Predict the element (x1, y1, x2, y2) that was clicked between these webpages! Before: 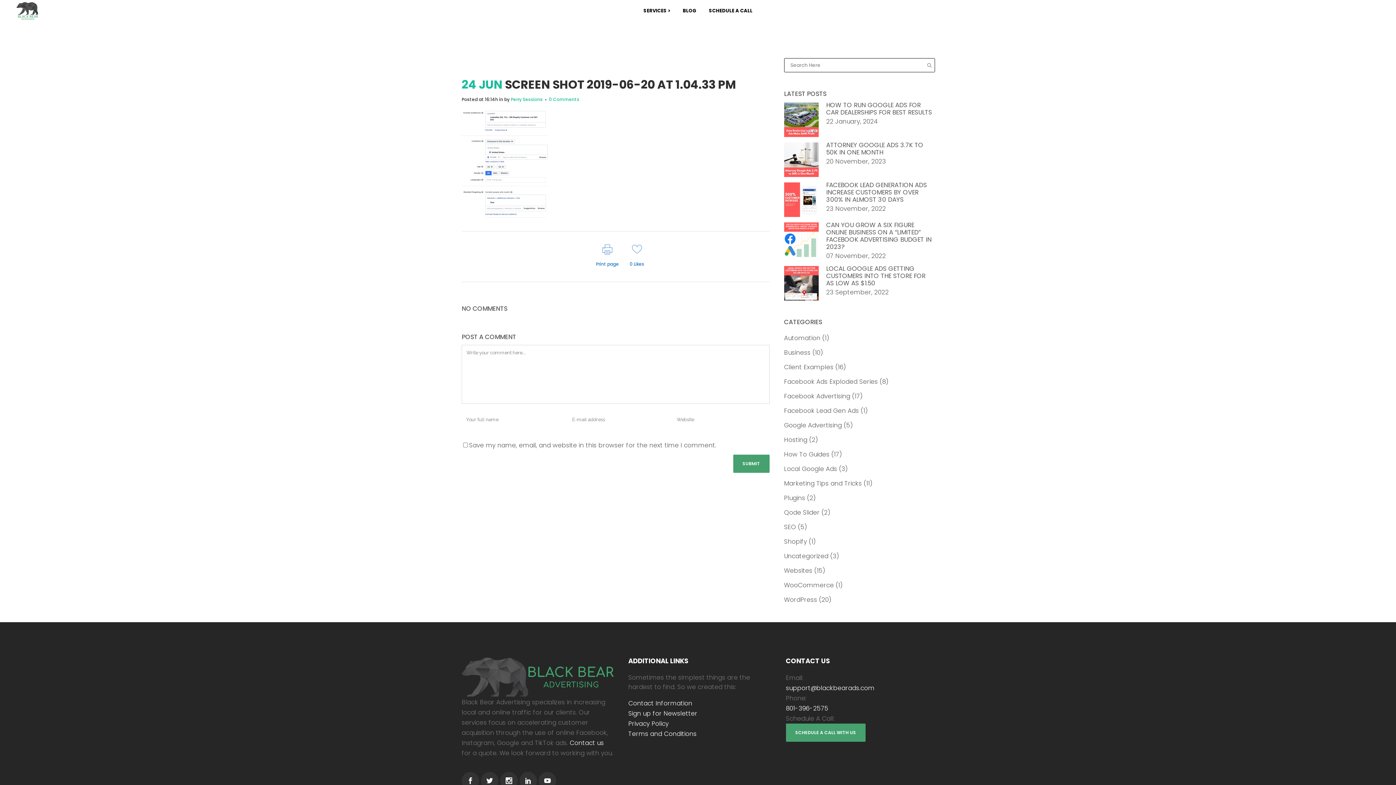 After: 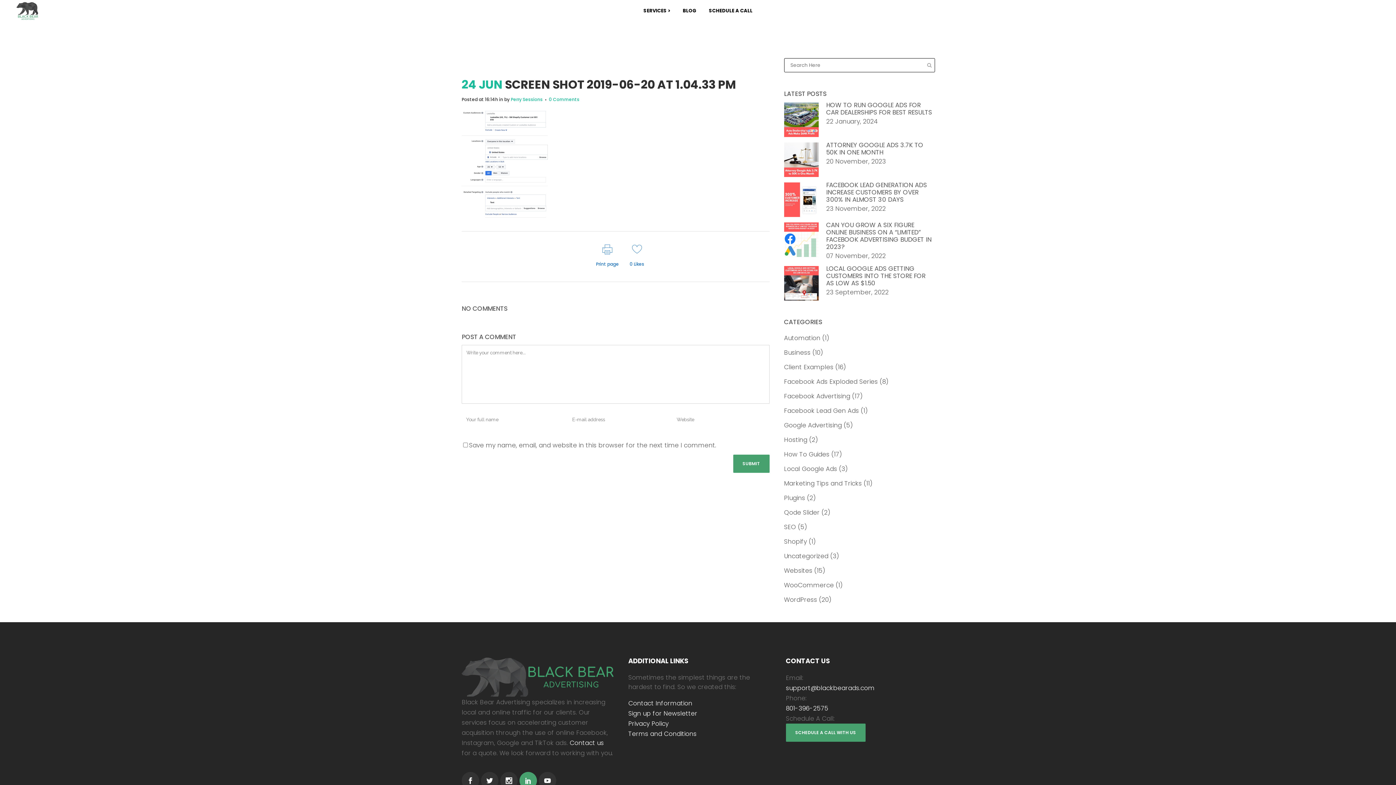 Action: bbox: (519, 776, 538, 785)